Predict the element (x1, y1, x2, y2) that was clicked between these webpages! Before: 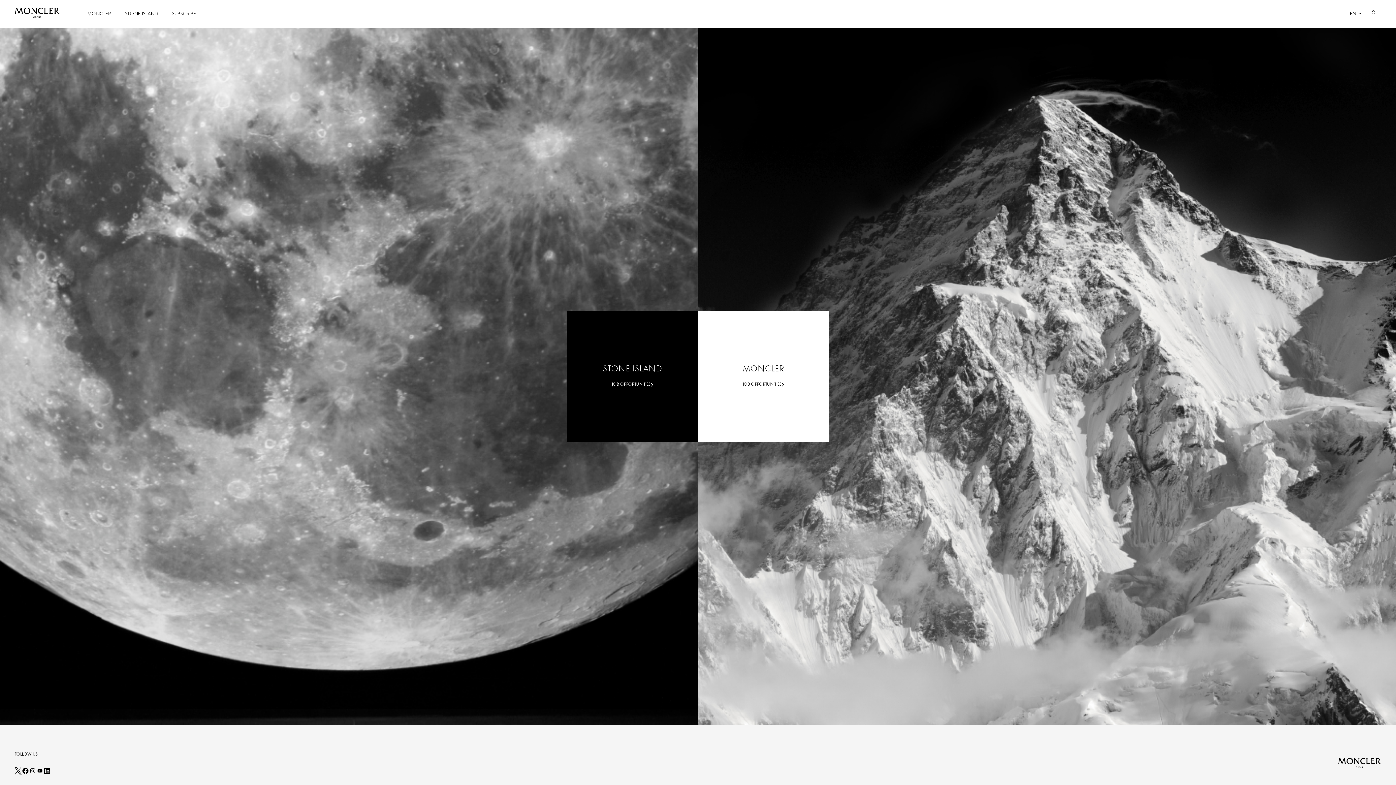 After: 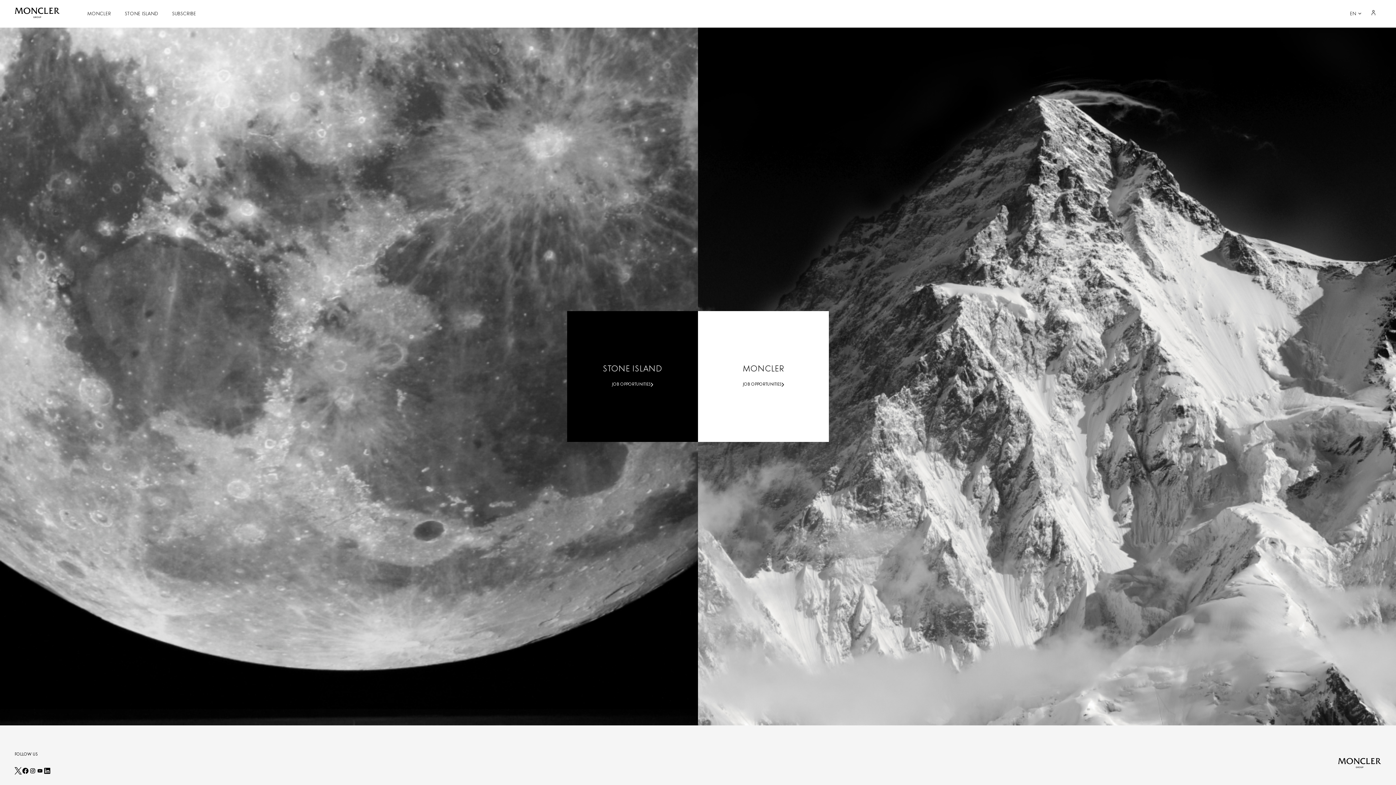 Action: bbox: (0, 0, 81, 27)